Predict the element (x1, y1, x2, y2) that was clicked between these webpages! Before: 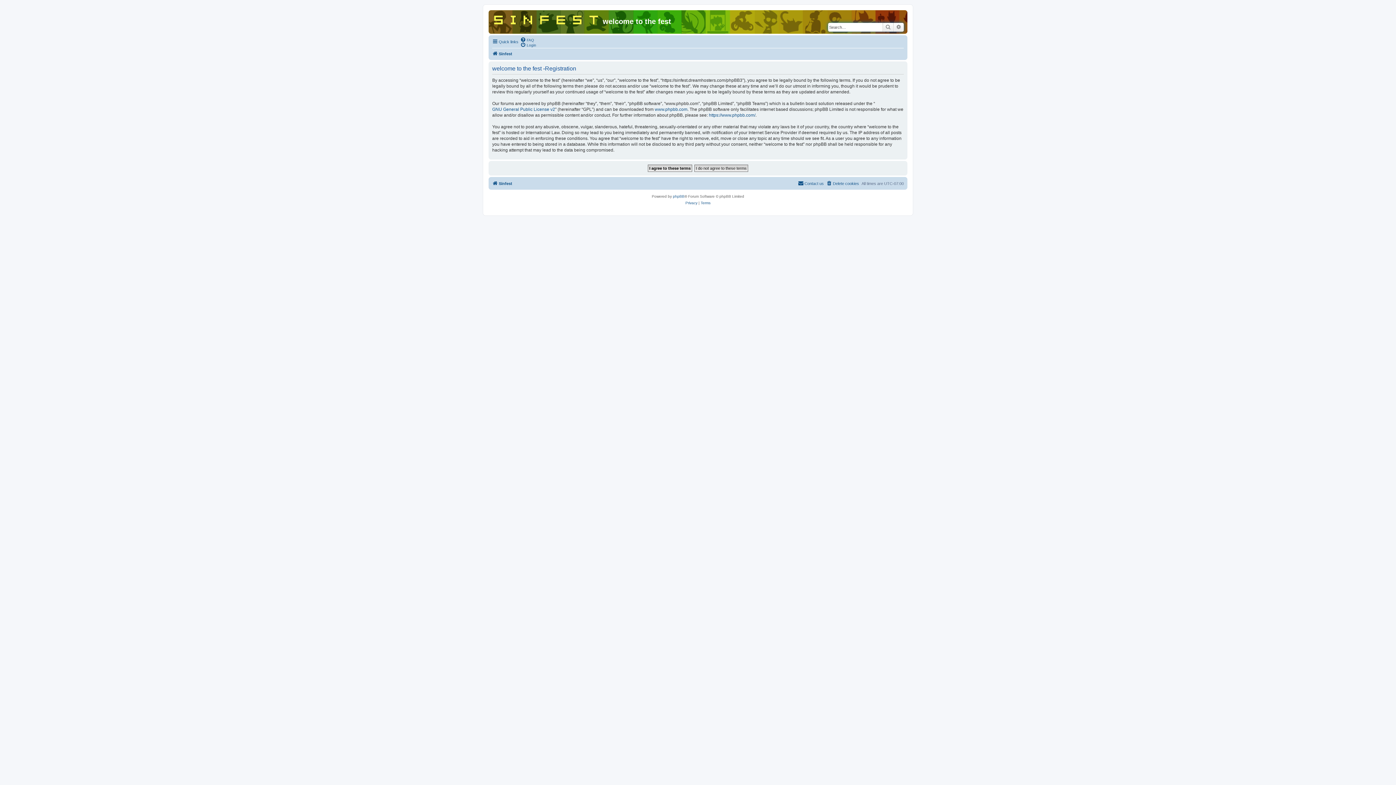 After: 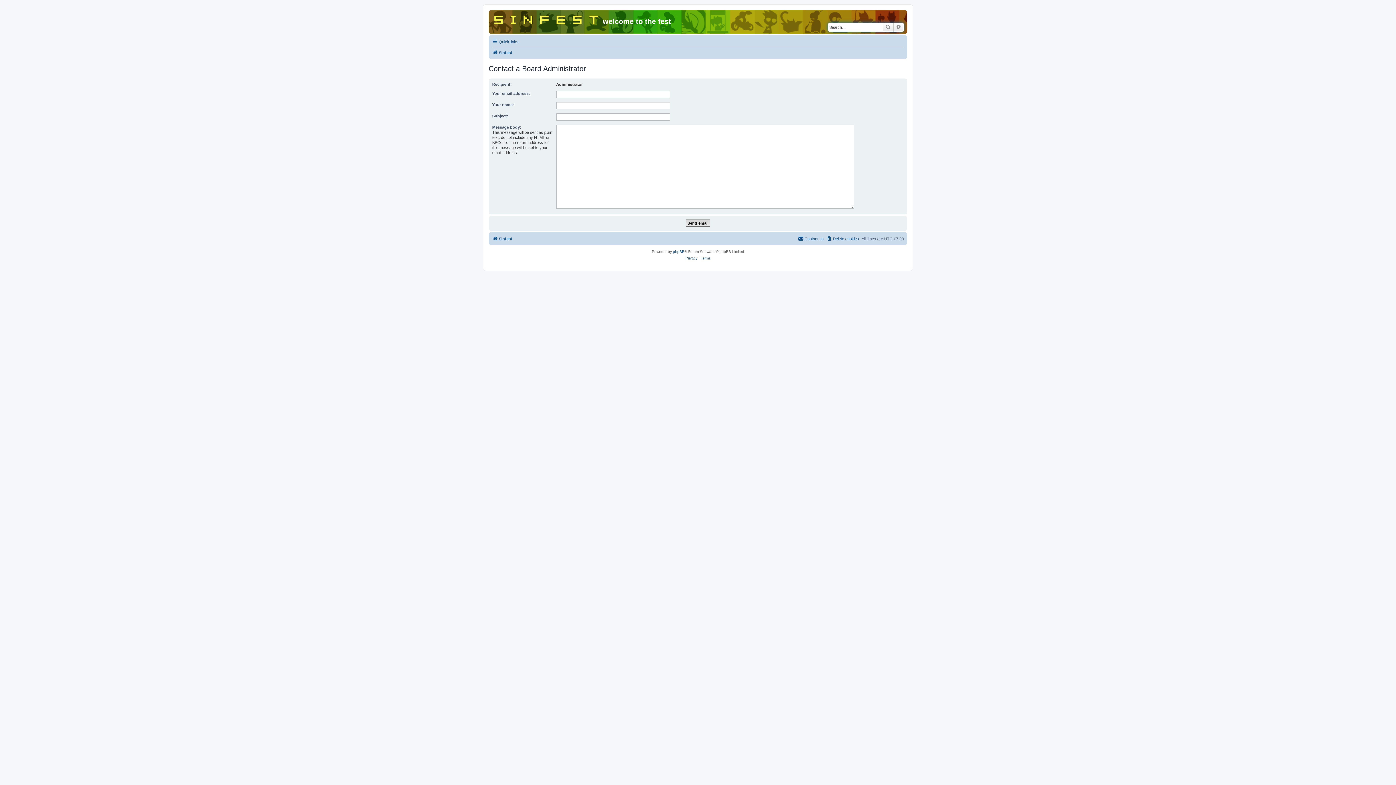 Action: label: Contact us bbox: (798, 179, 824, 187)